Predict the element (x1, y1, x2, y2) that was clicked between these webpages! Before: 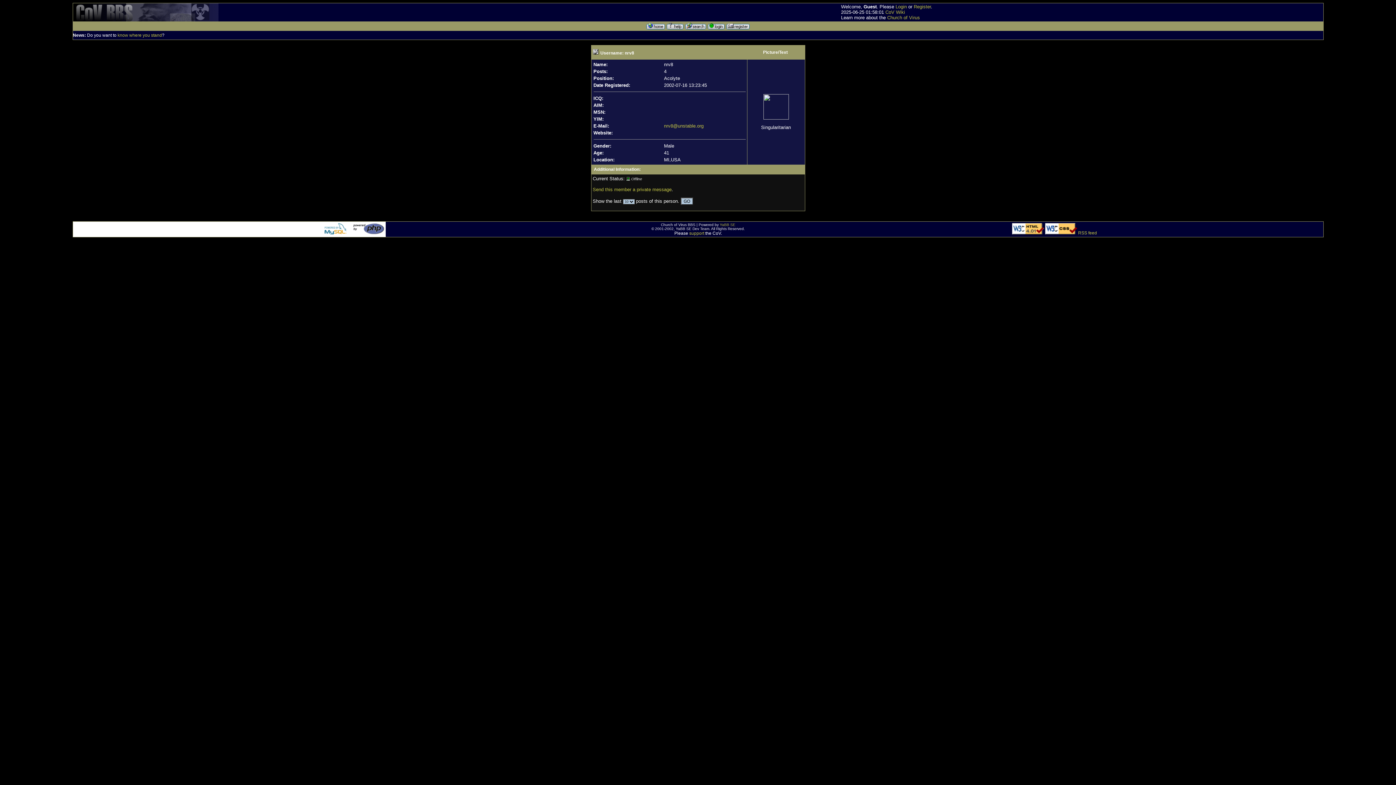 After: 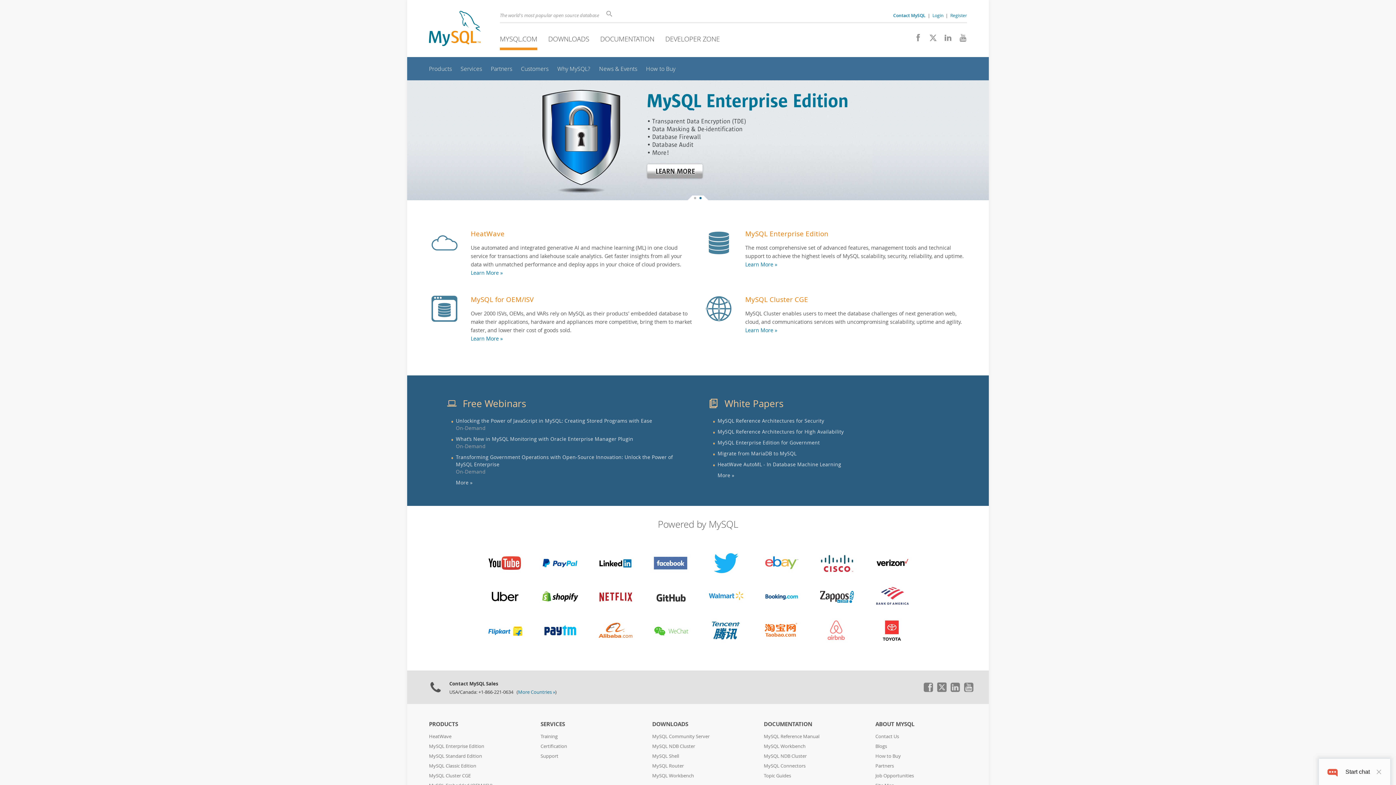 Action: bbox: (319, 230, 351, 235)